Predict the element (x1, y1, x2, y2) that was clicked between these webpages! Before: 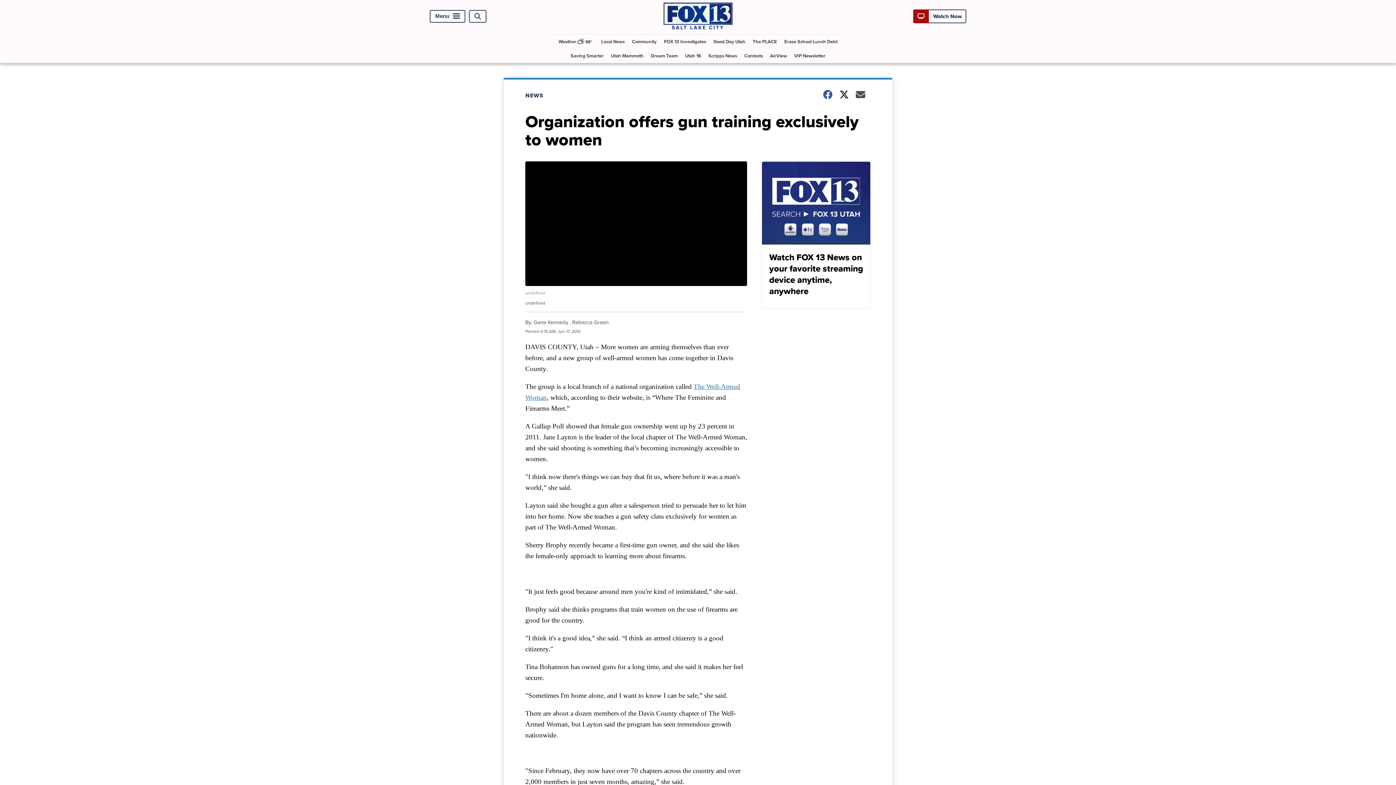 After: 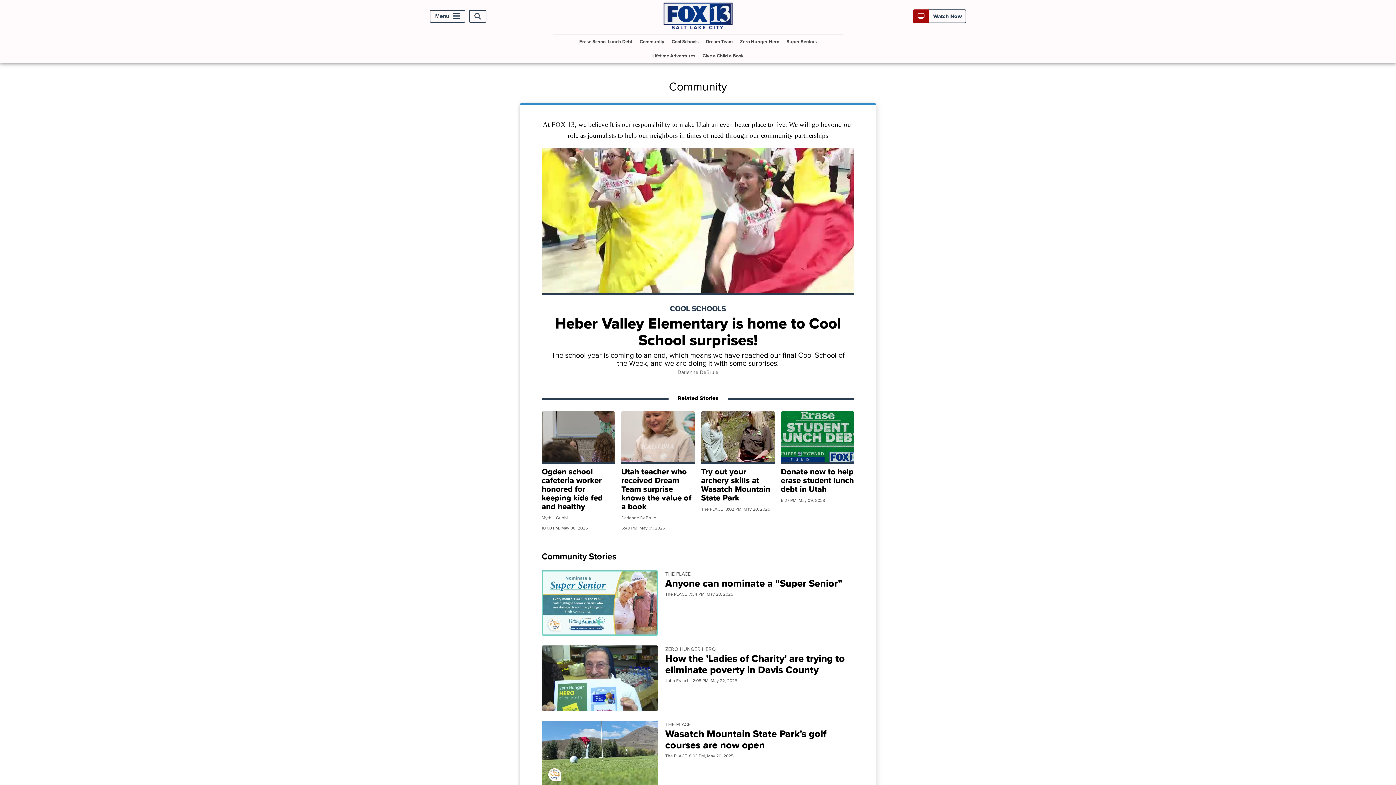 Action: label: Community bbox: (629, 34, 659, 48)